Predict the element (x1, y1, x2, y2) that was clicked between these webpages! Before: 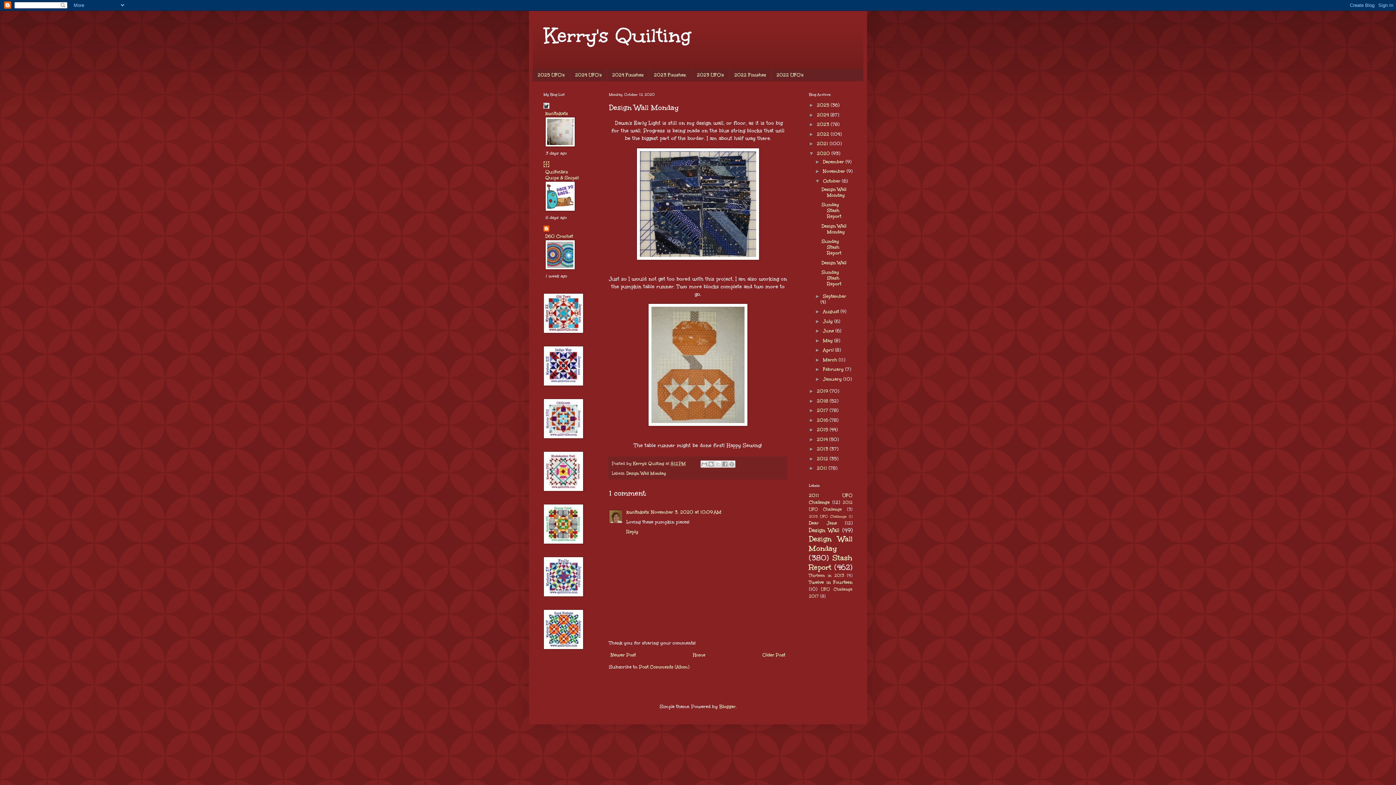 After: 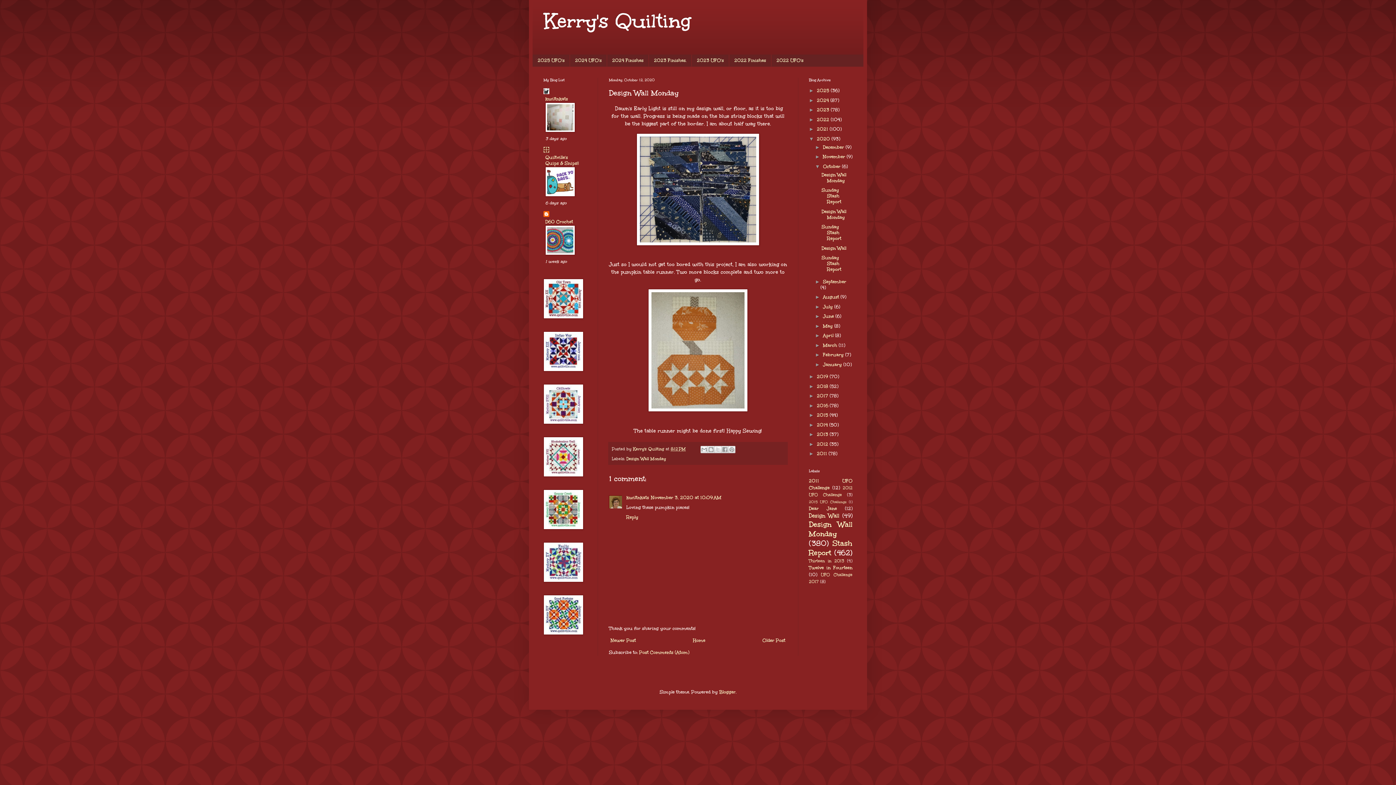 Action: label: November 3, 2020 at 10:09 AM bbox: (651, 509, 721, 515)